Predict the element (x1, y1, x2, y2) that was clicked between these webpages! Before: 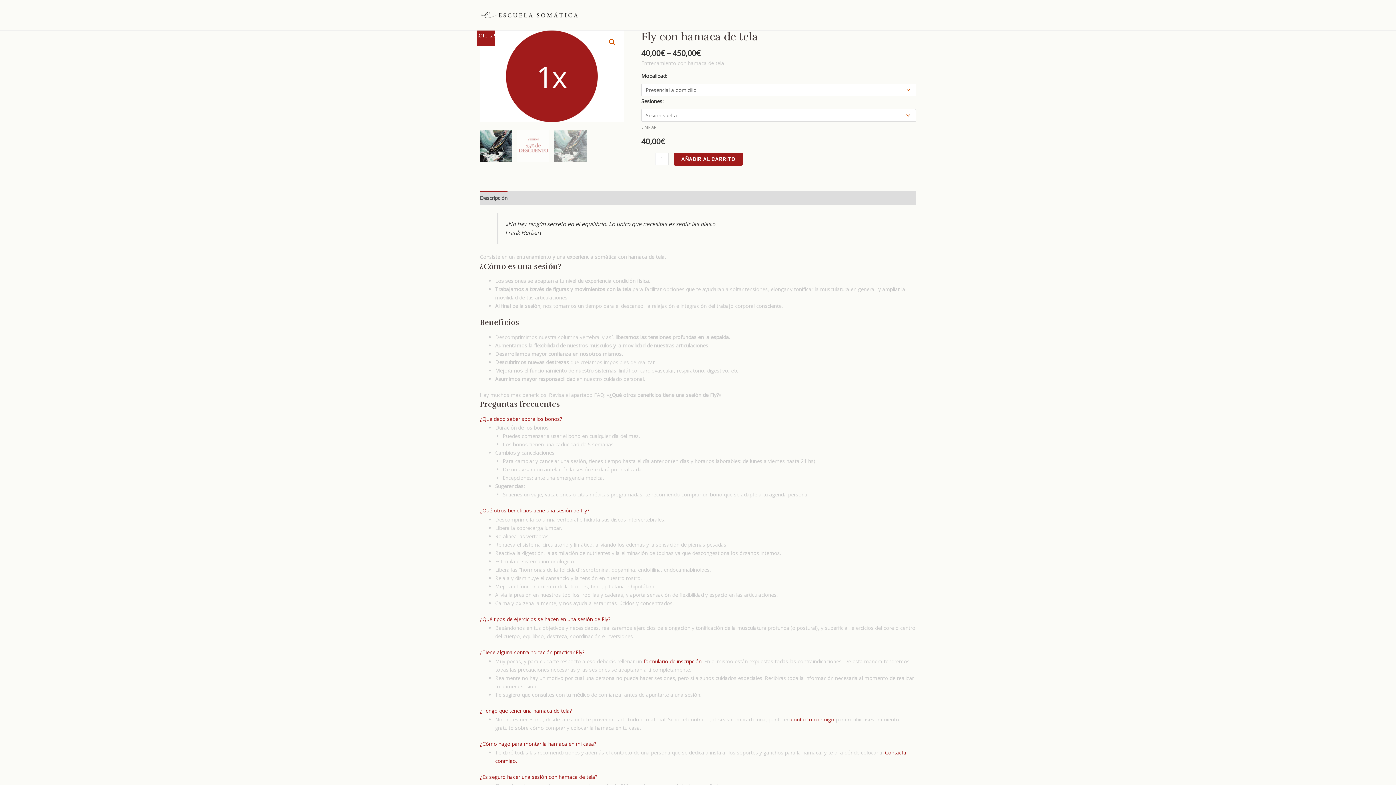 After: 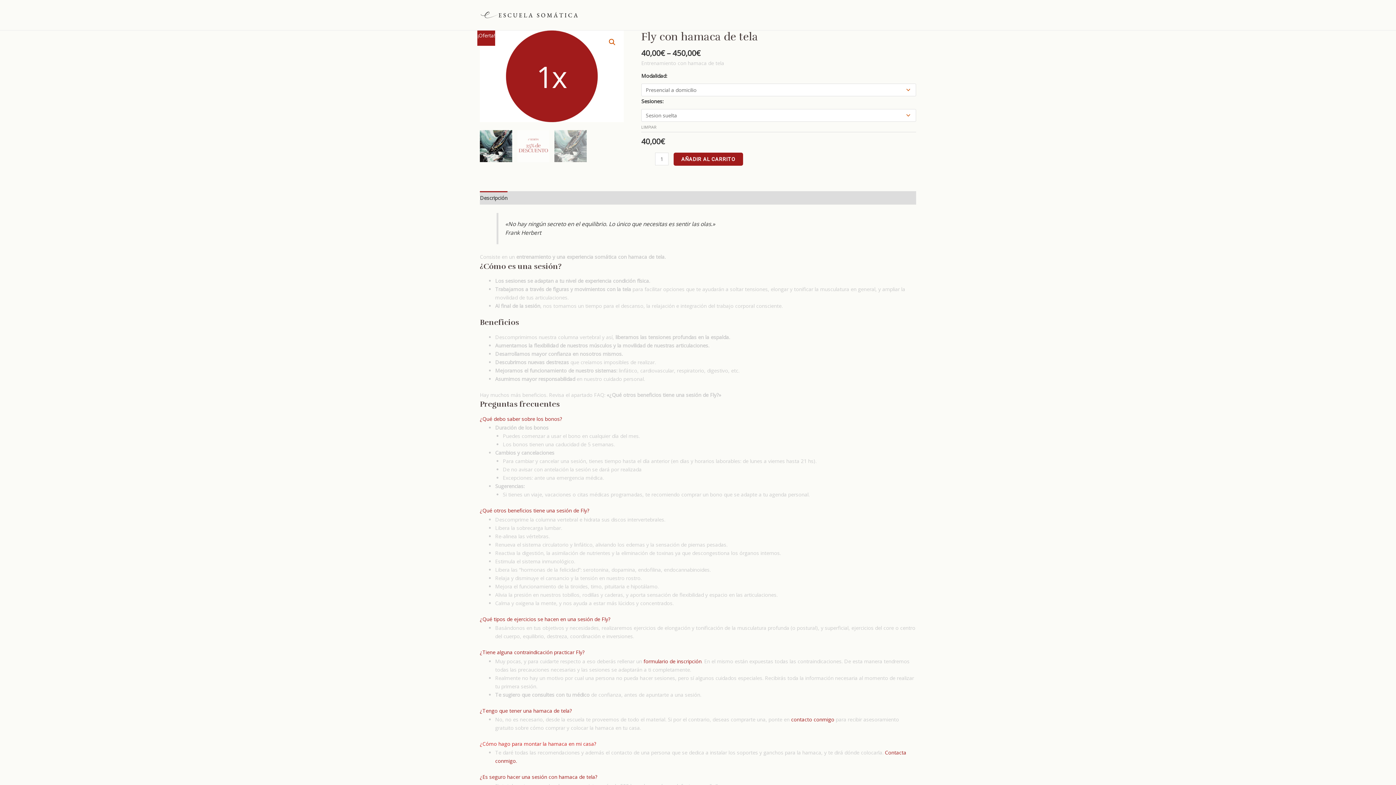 Action: label: ¿Cómo hago para montar la hamaca en mi casa? bbox: (480, 740, 596, 747)